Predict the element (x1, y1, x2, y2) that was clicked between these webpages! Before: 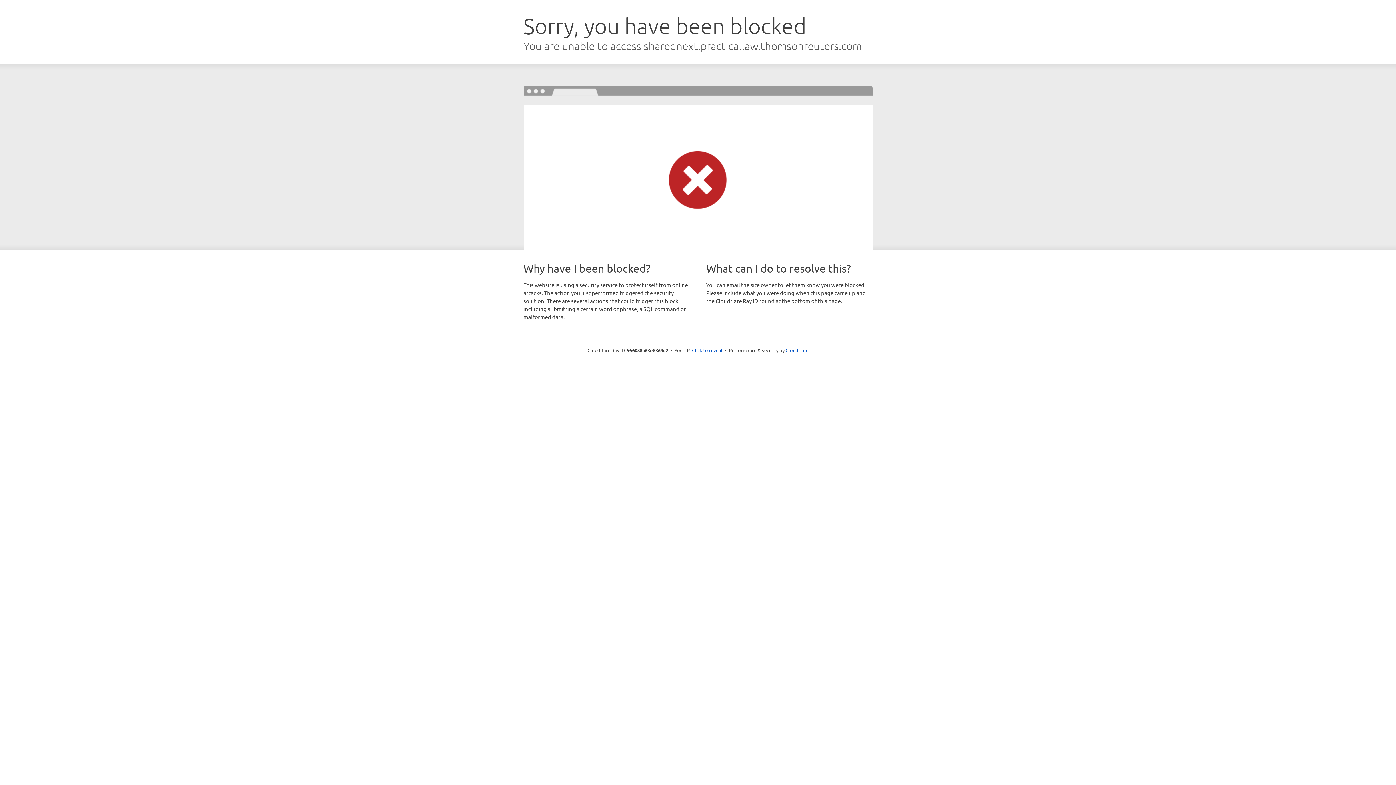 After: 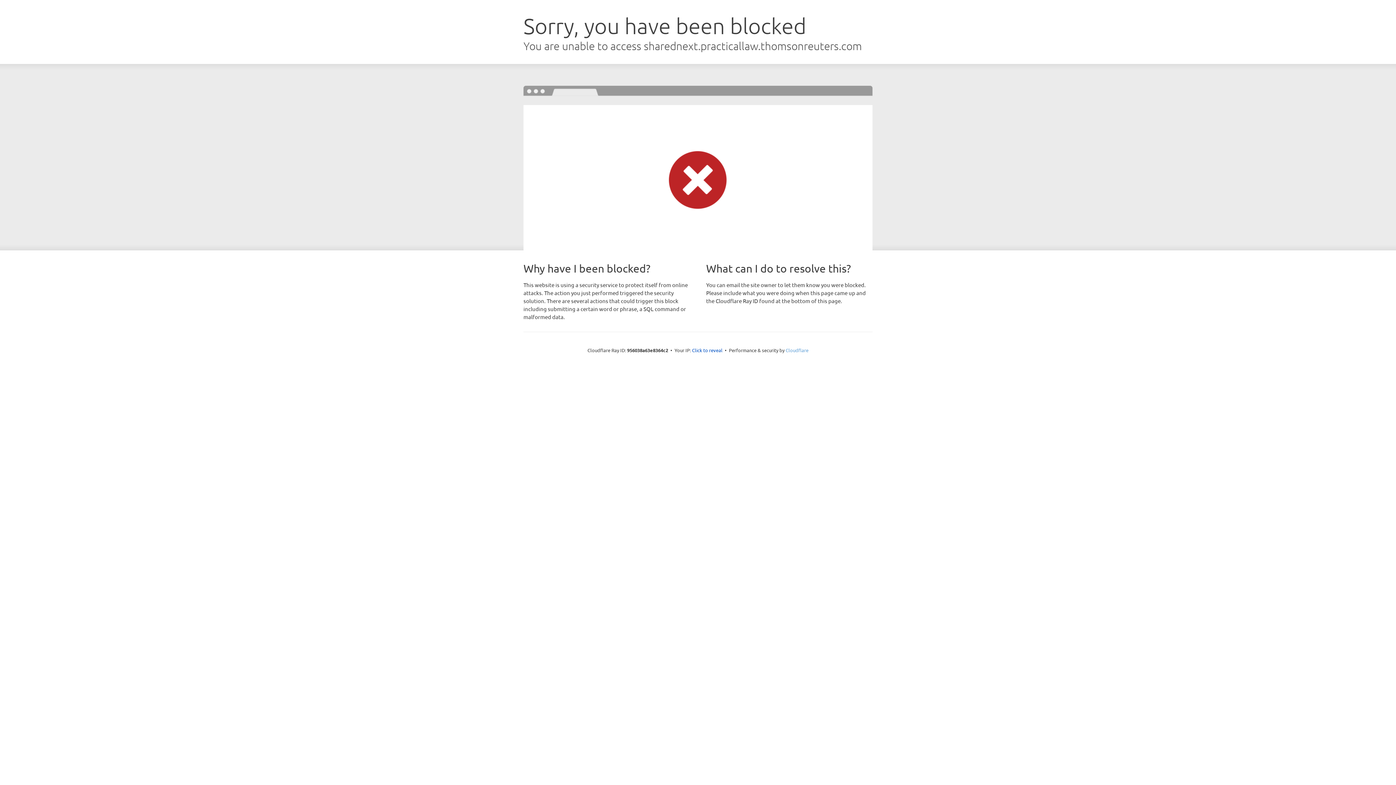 Action: bbox: (785, 347, 808, 353) label: Cloudflare